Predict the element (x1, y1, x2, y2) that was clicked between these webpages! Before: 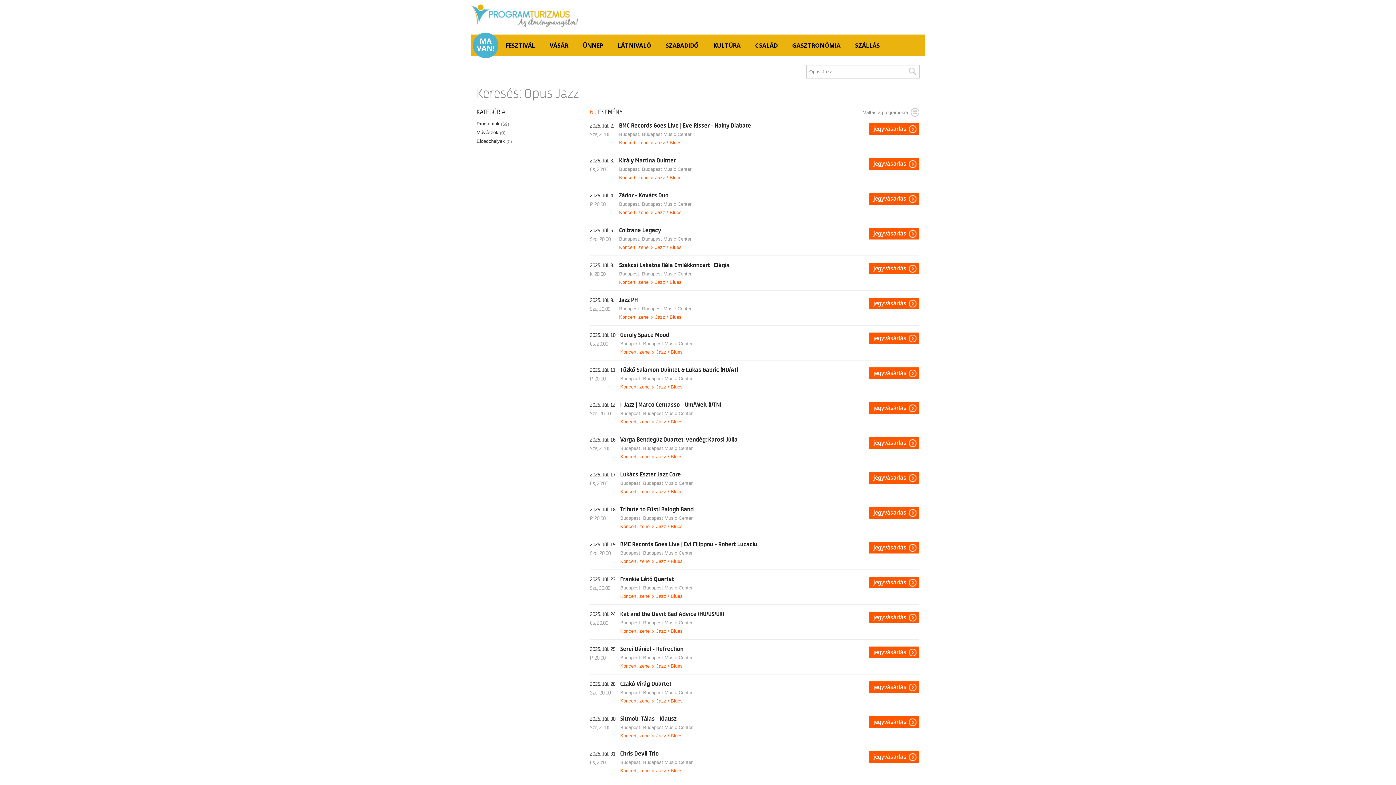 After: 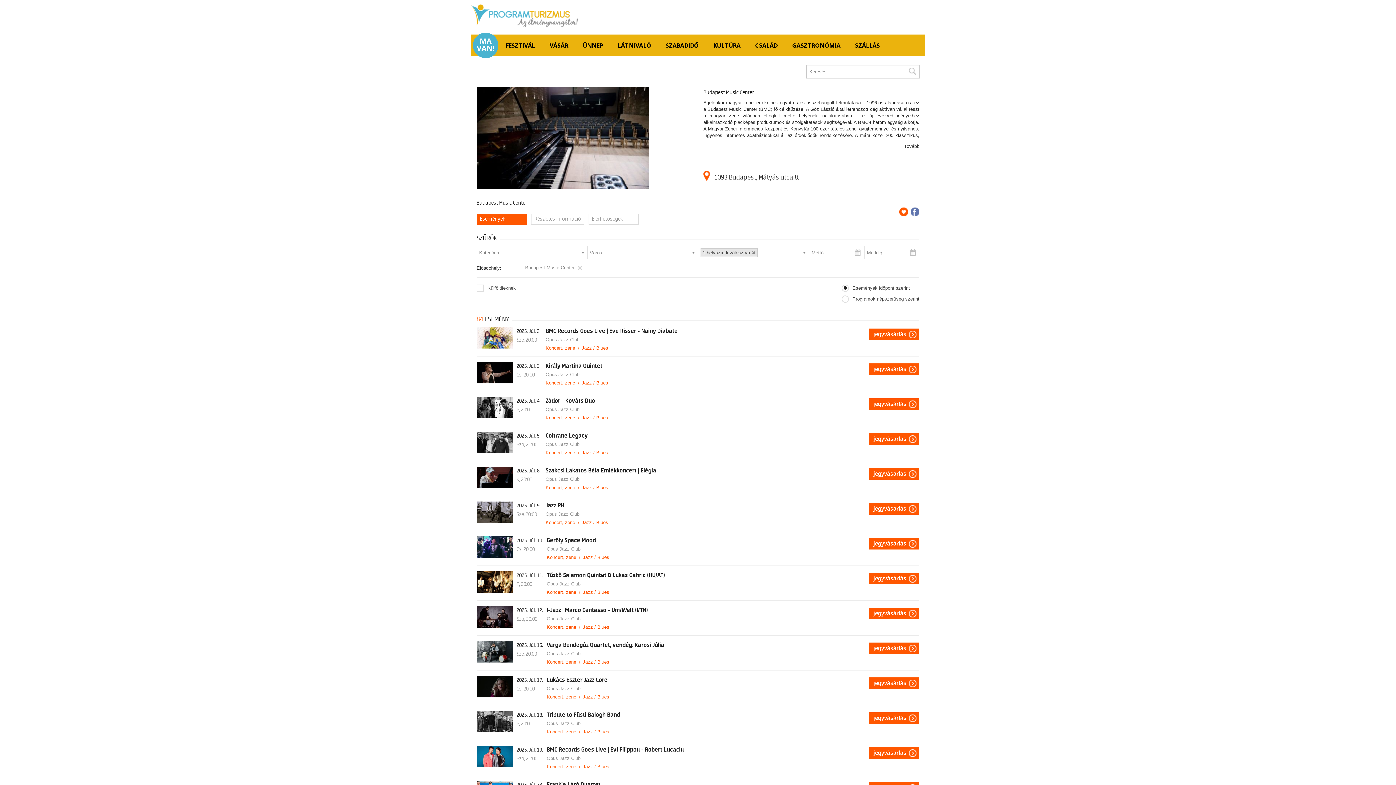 Action: bbox: (643, 760, 692, 765) label: Budapest Music Center